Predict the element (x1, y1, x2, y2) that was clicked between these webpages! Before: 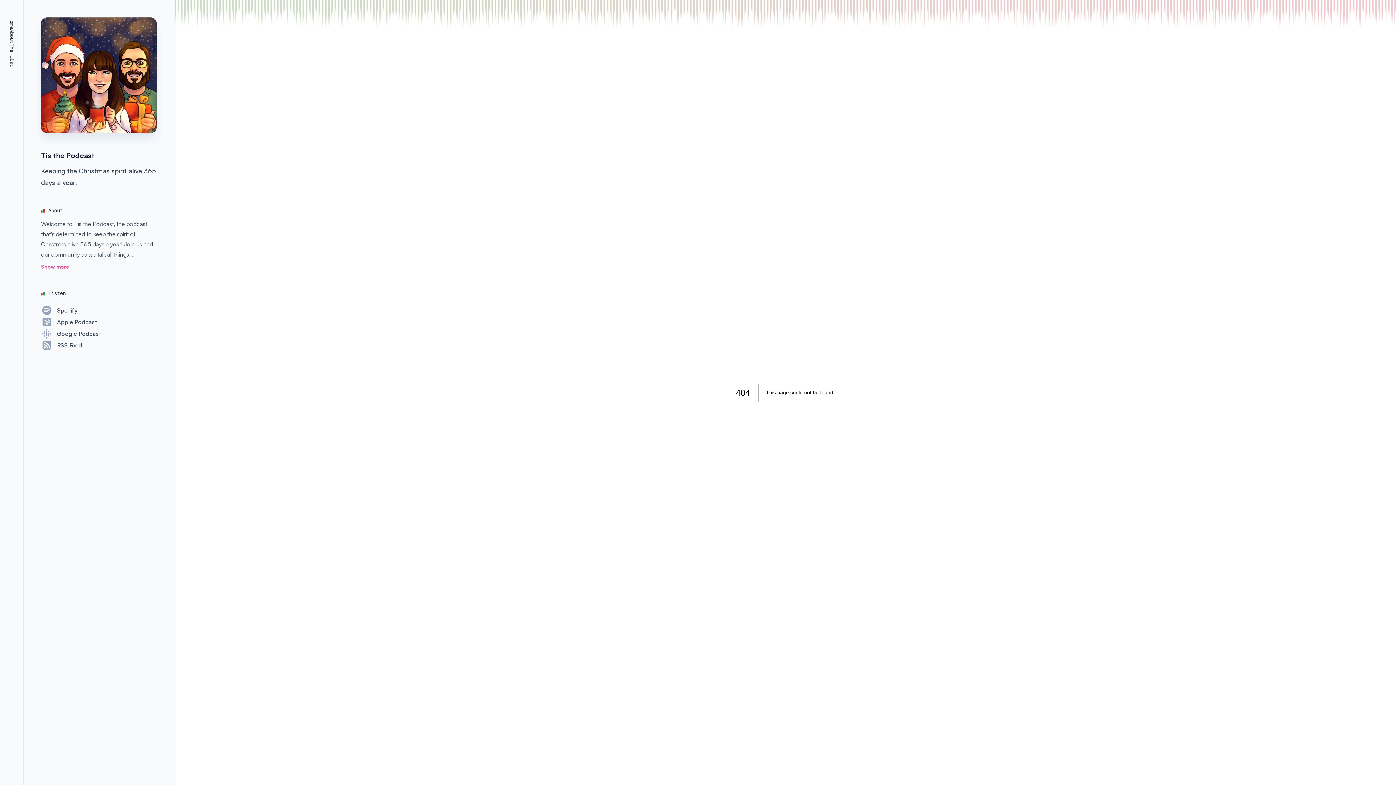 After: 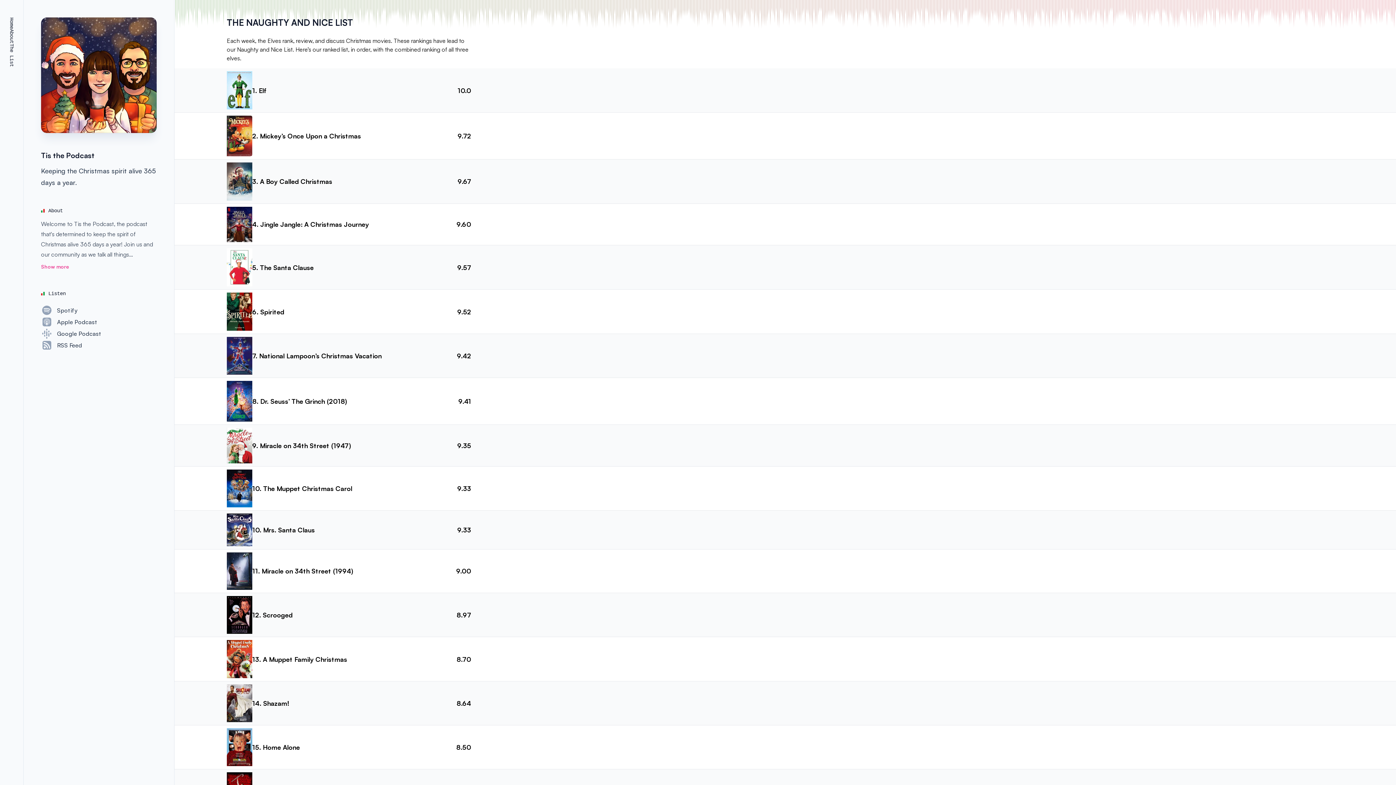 Action: label: The List bbox: (6, 43, 16, 66)